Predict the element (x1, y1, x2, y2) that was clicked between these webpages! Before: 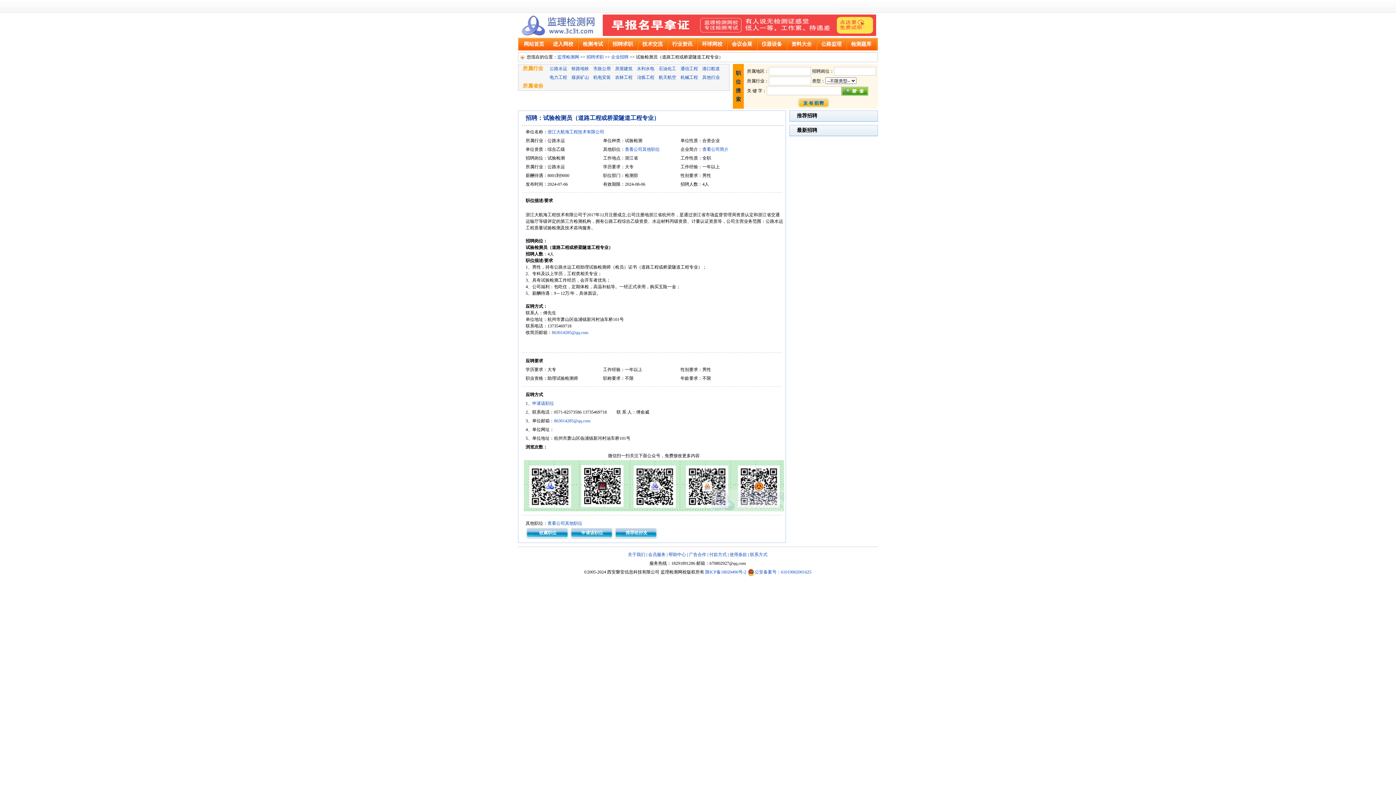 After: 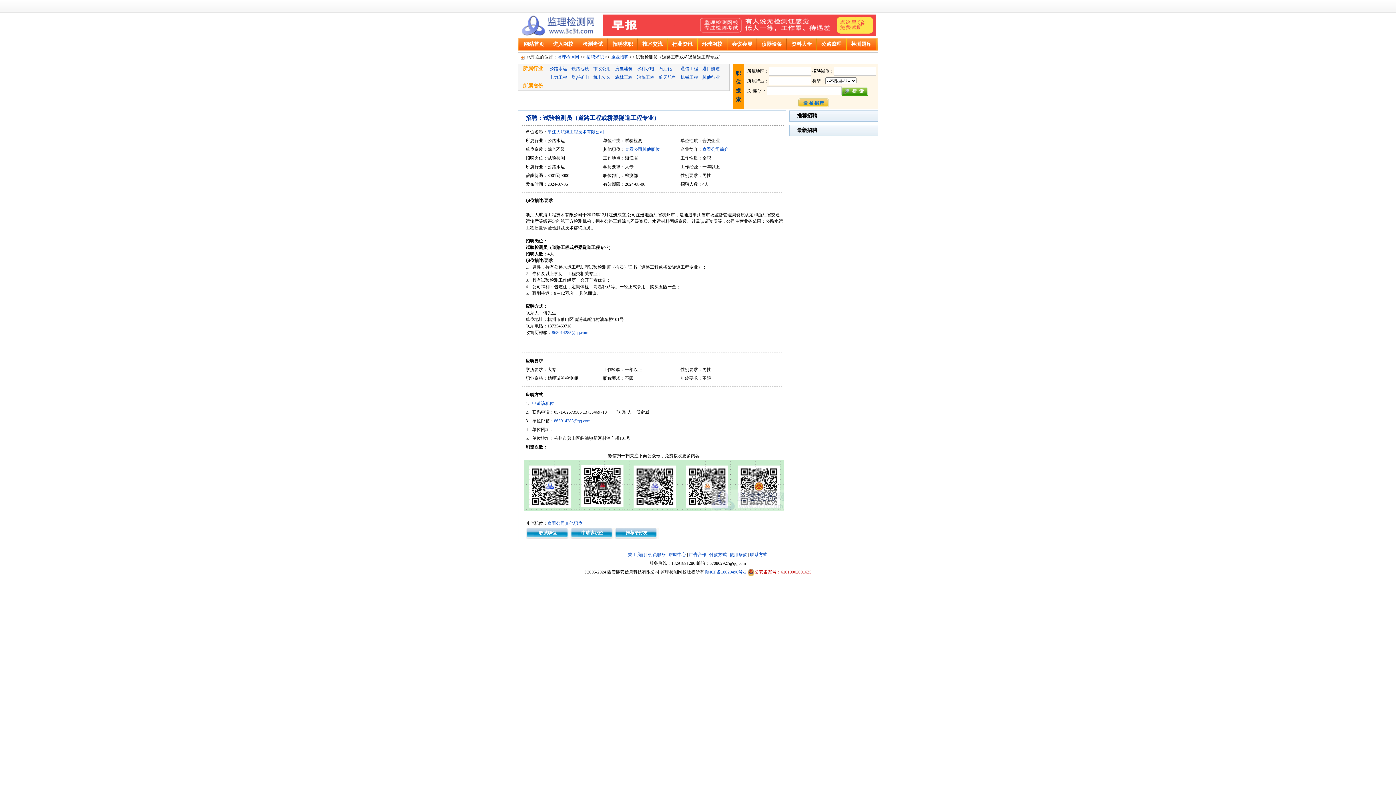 Action: label: 公安备案号：61019002001625 bbox: (747, 569, 811, 574)